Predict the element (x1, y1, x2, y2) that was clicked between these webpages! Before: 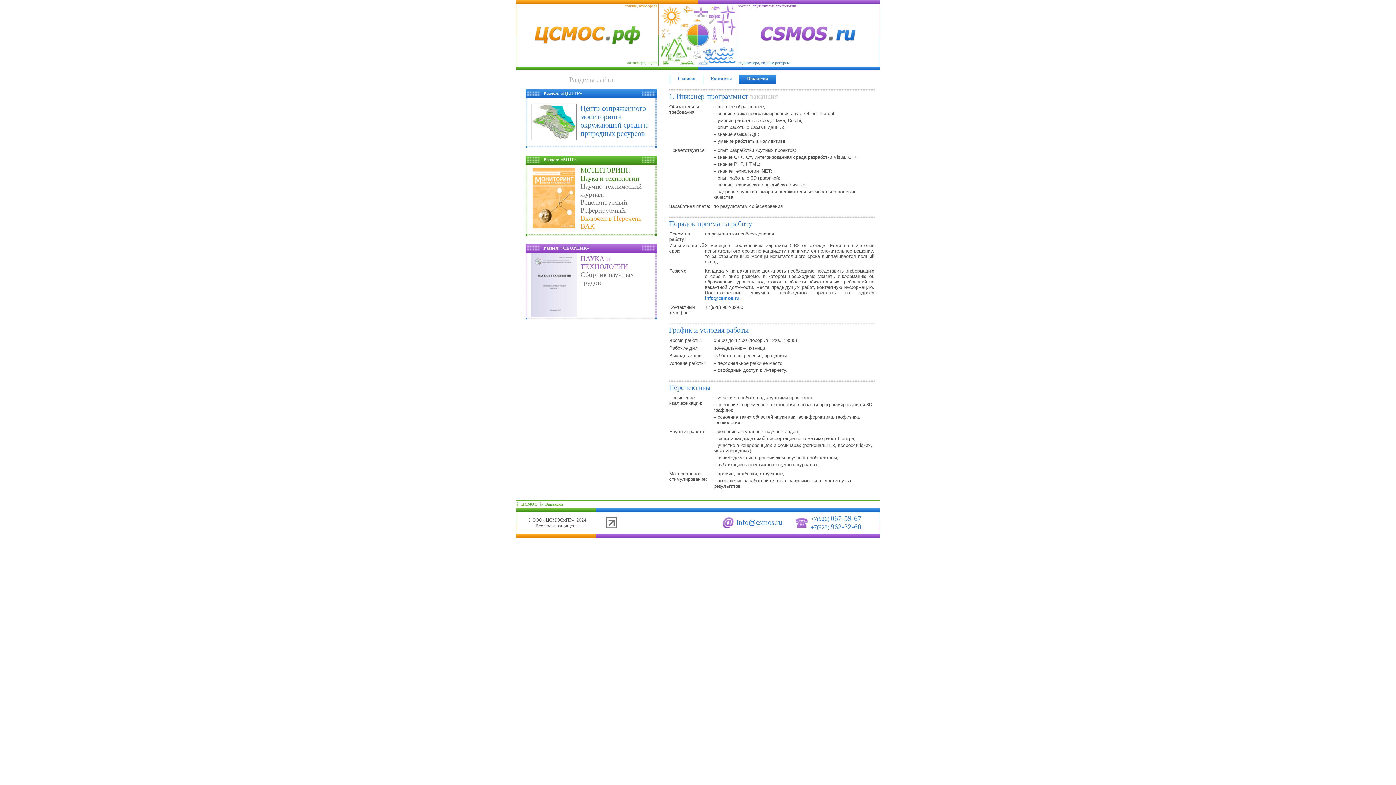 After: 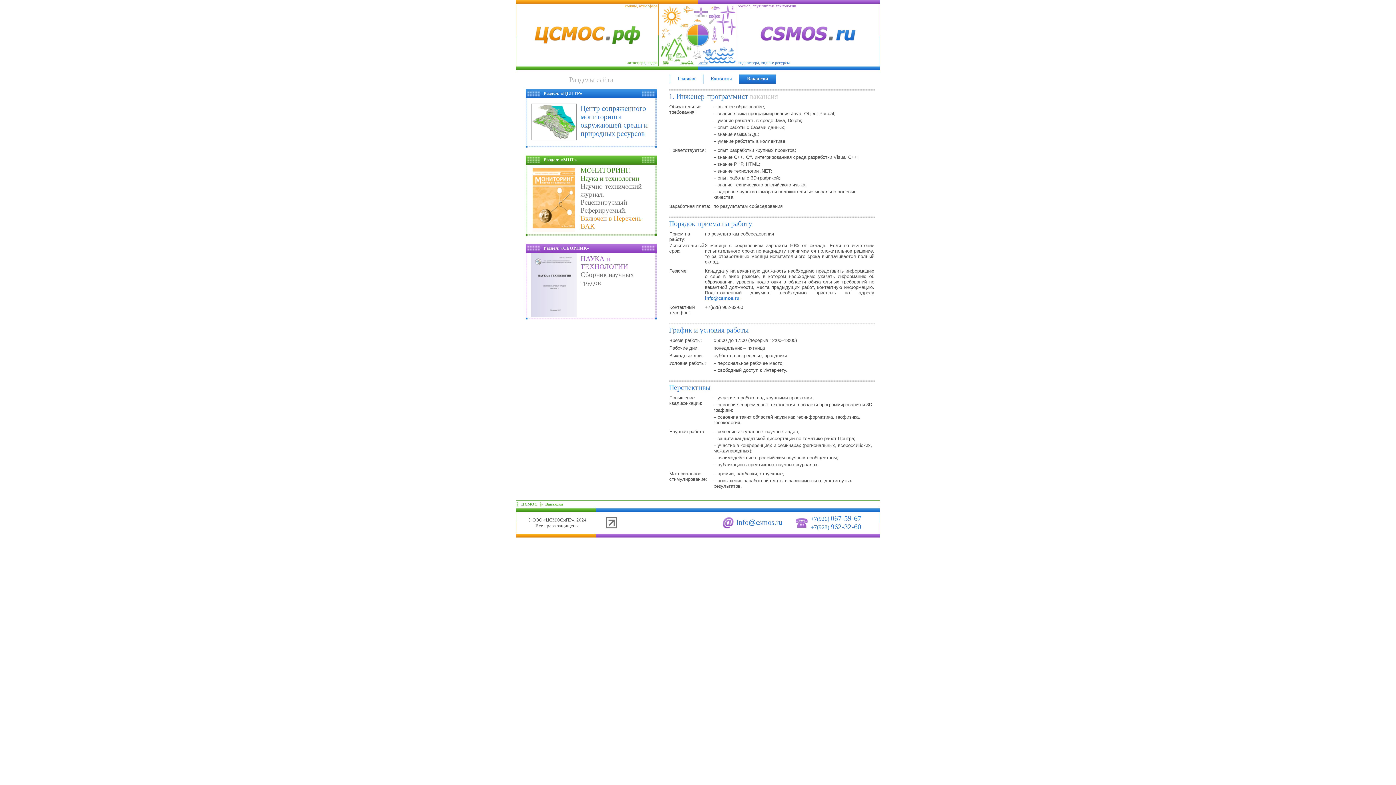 Action: label: Вакансии bbox: (747, 76, 768, 81)